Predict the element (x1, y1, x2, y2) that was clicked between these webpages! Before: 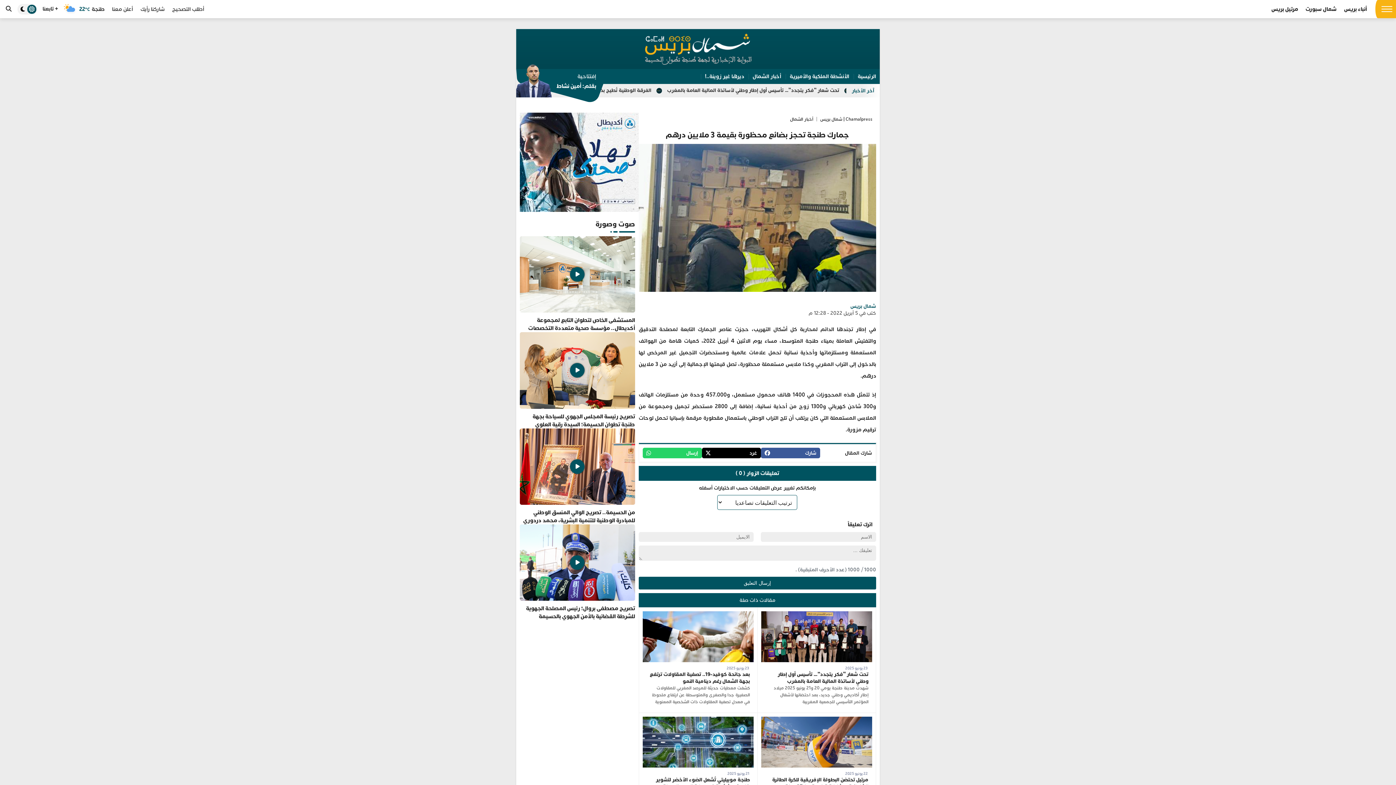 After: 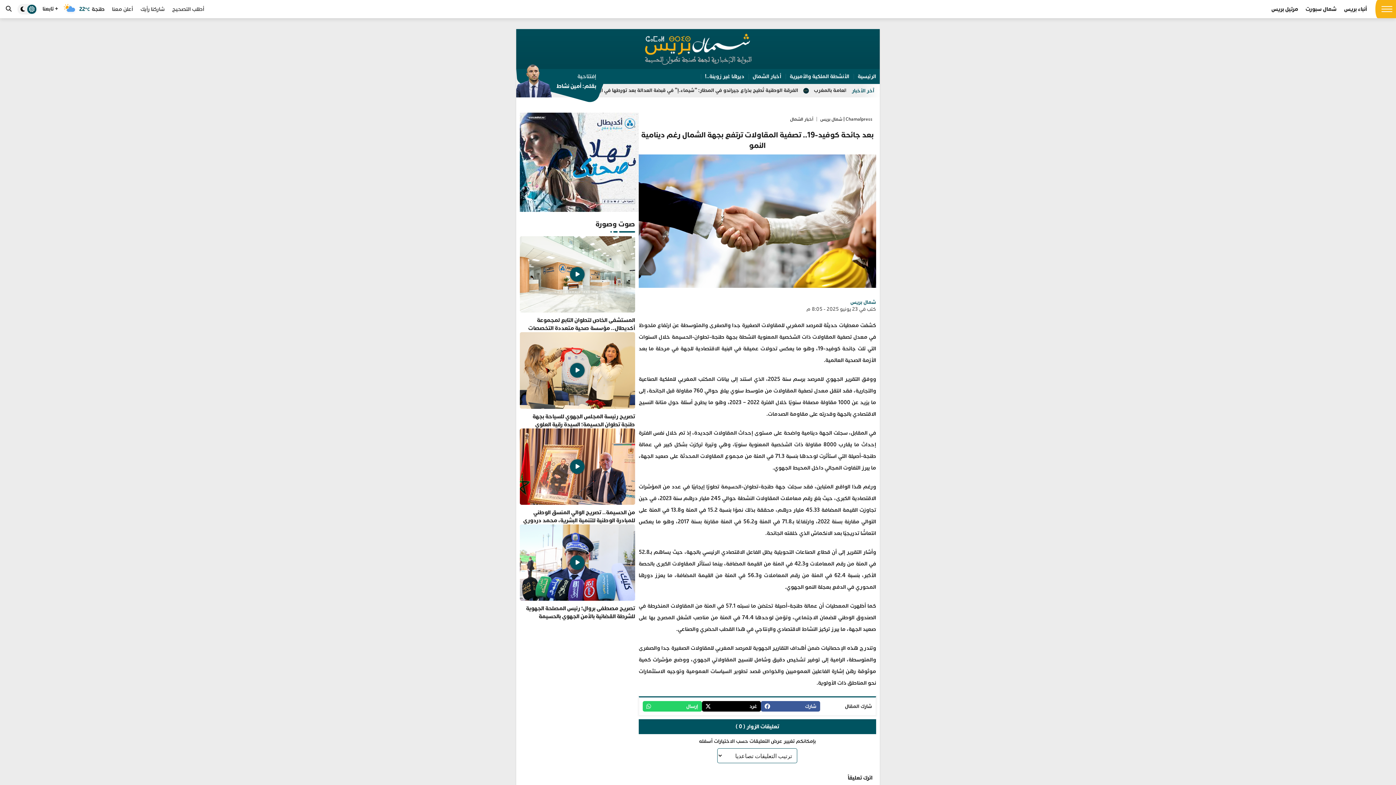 Action: bbox: (642, 611, 753, 618)